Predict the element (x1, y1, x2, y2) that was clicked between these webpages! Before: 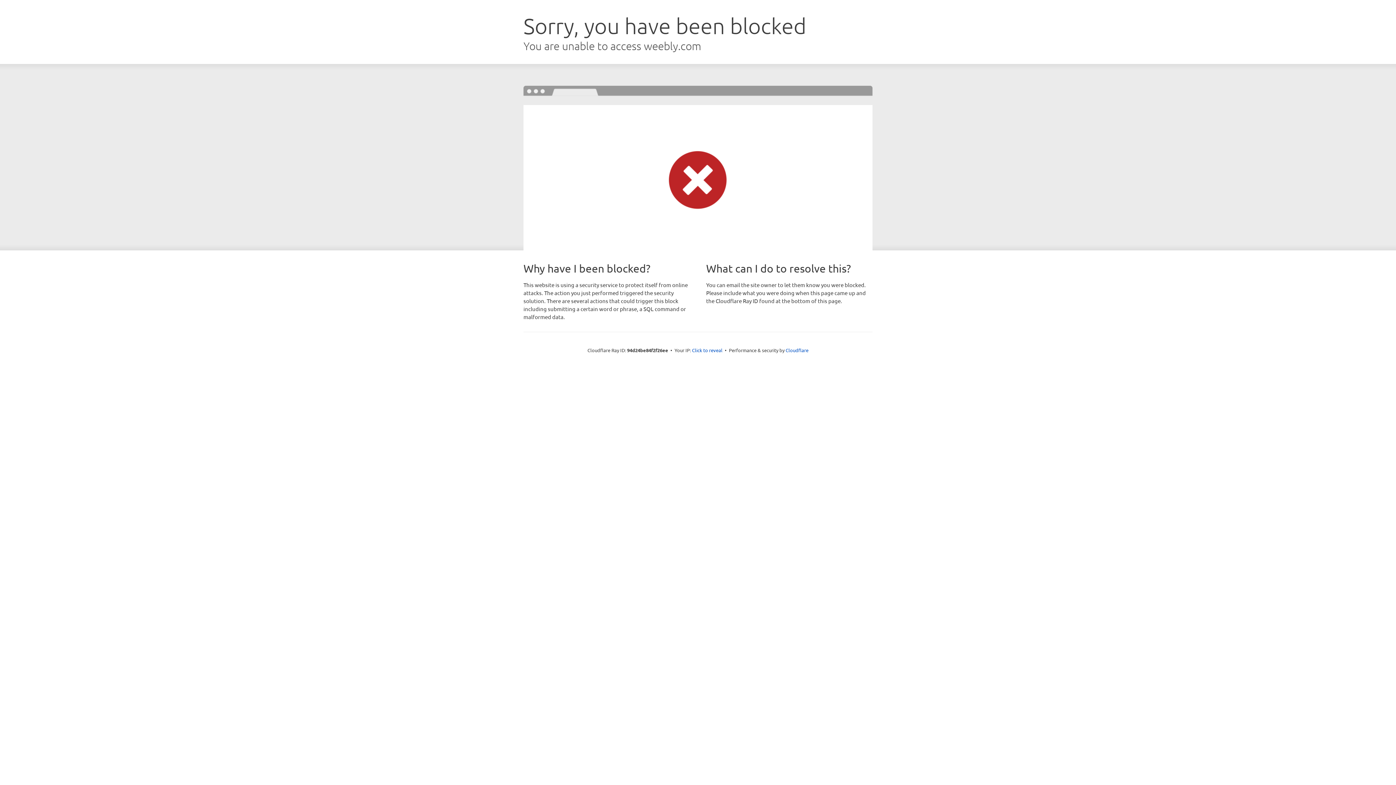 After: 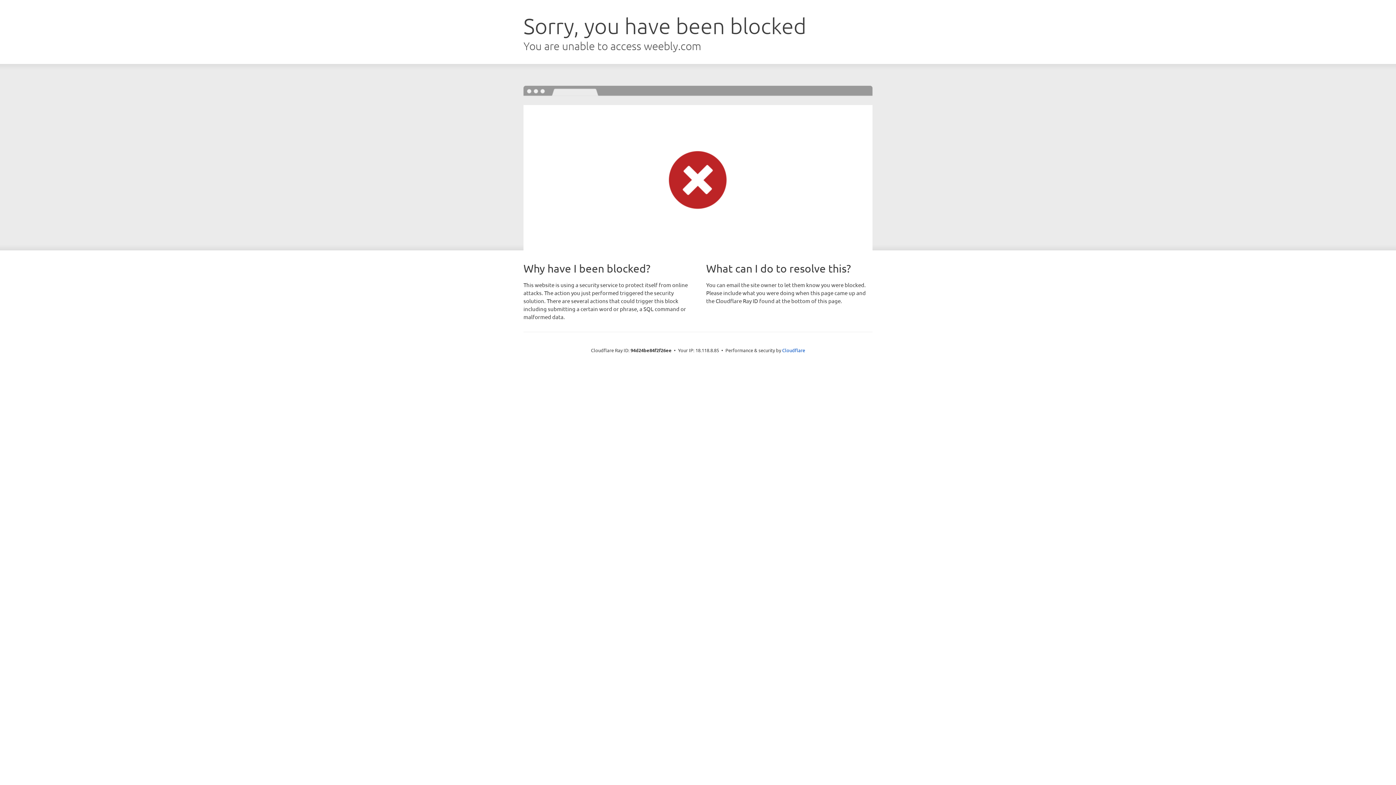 Action: bbox: (692, 346, 722, 353) label: Click to reveal